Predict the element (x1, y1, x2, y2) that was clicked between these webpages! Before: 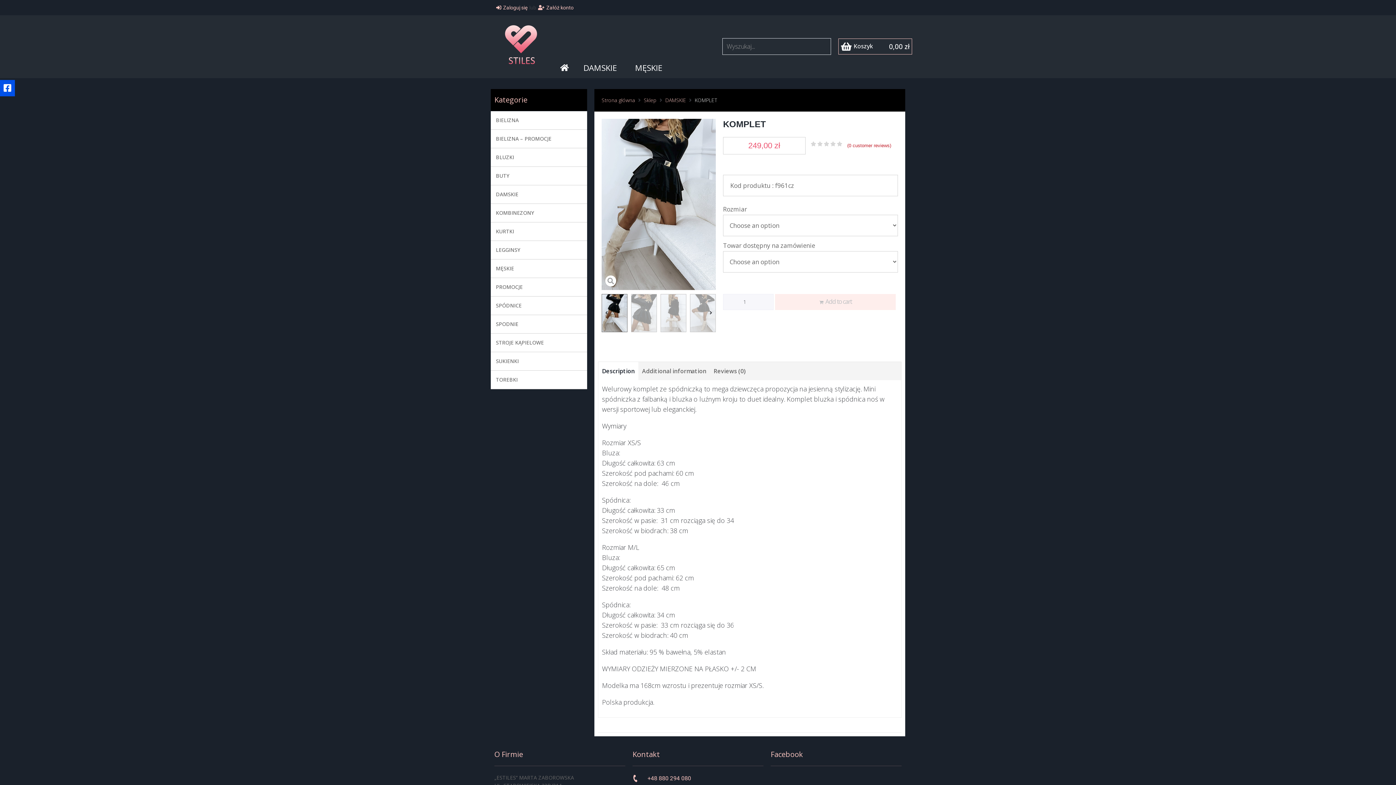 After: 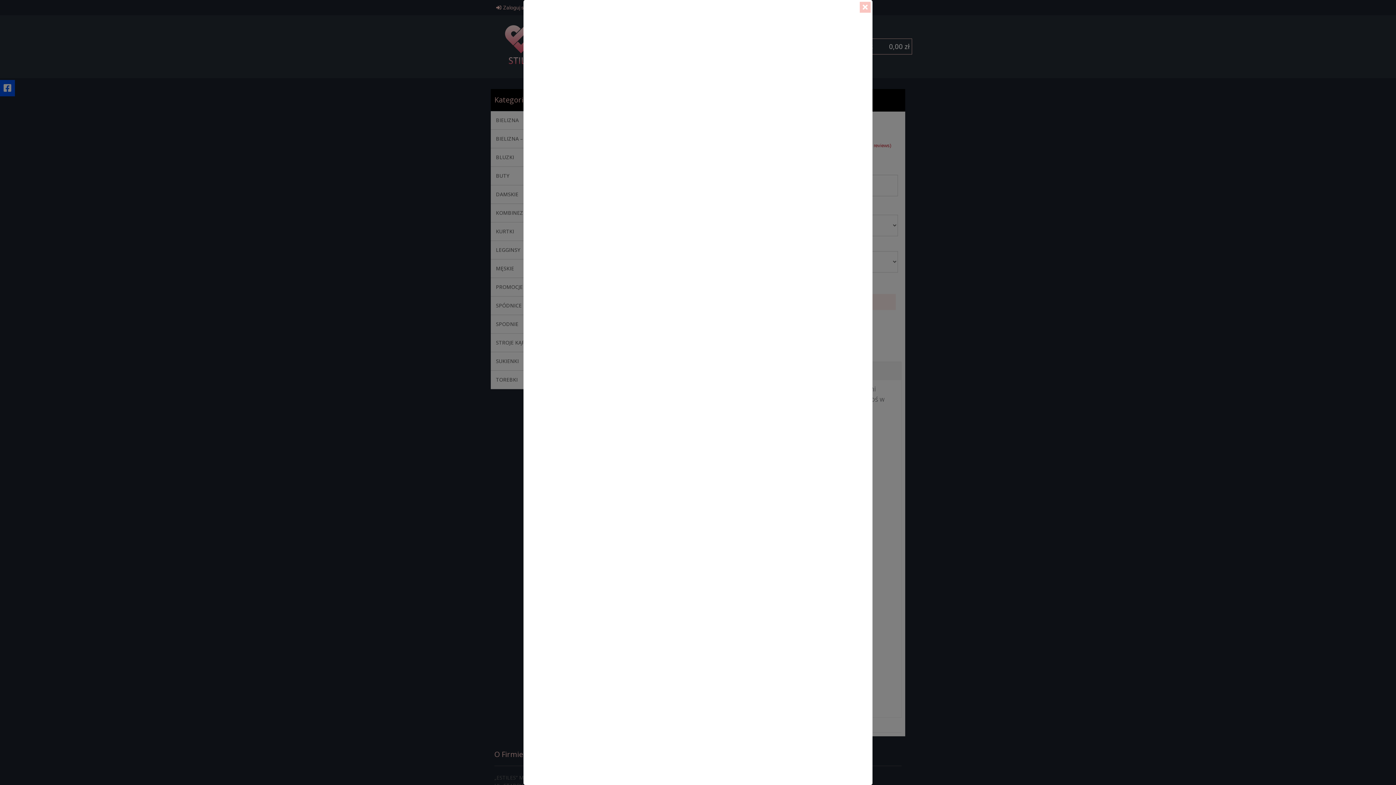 Action: bbox: (0, 80, 14, 96)